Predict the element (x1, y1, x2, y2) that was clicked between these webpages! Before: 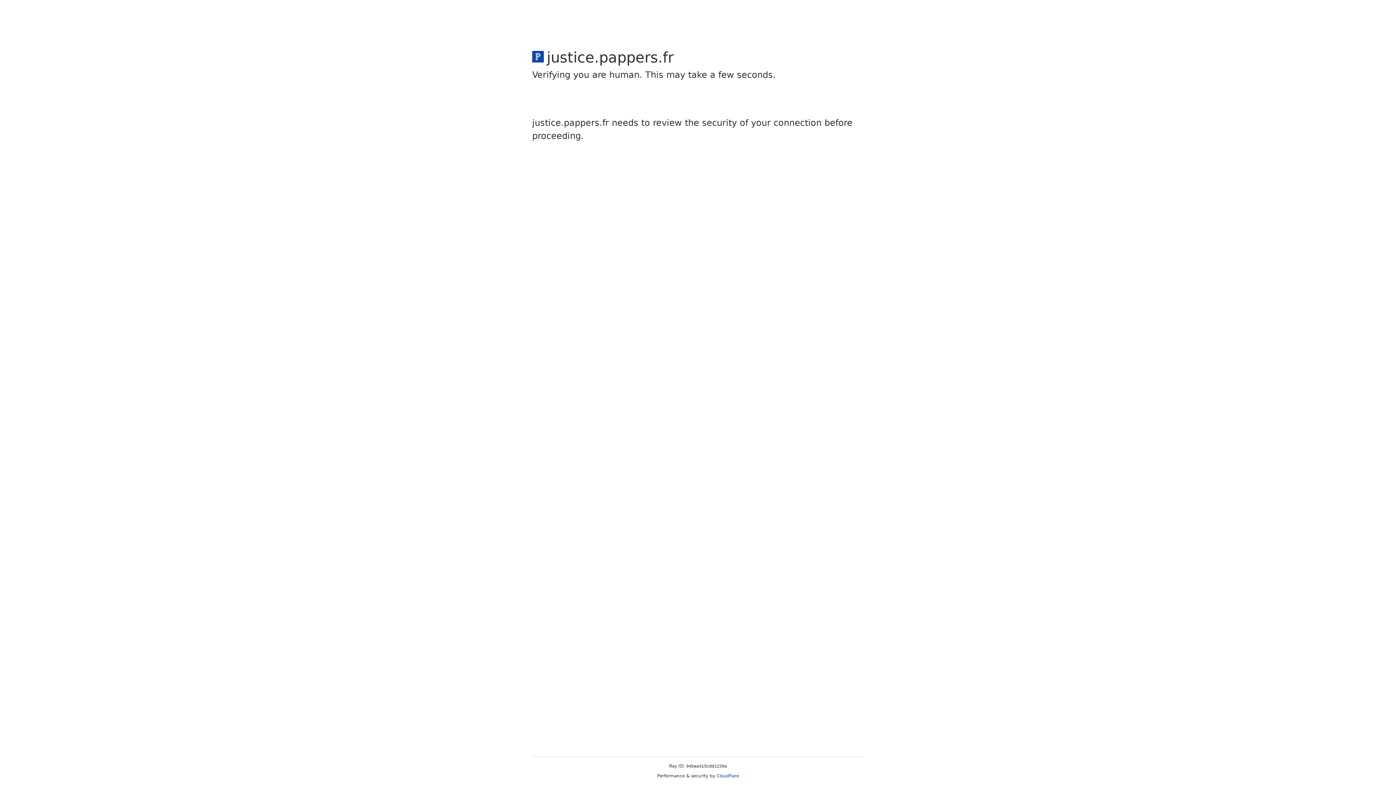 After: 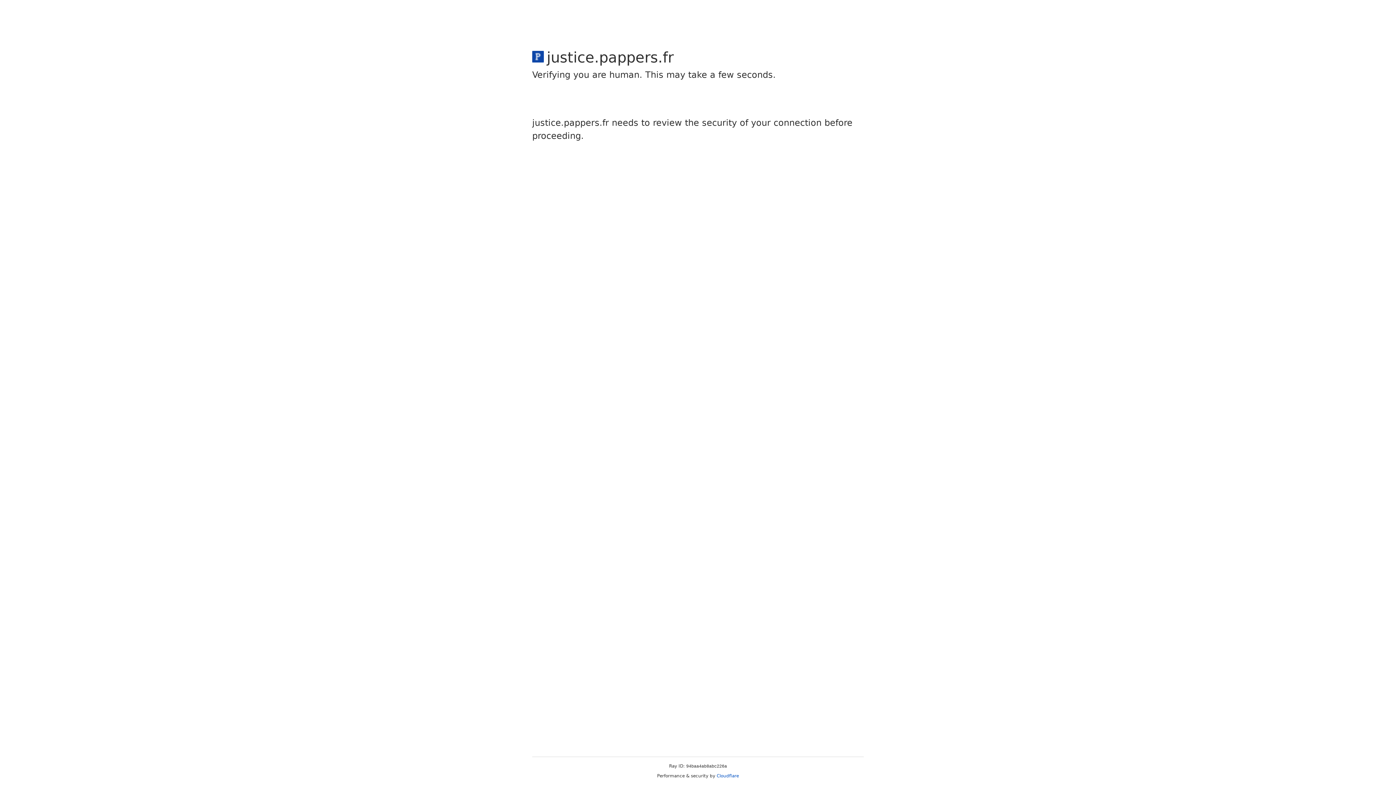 Action: bbox: (716, 773, 739, 778) label: Cloudflare